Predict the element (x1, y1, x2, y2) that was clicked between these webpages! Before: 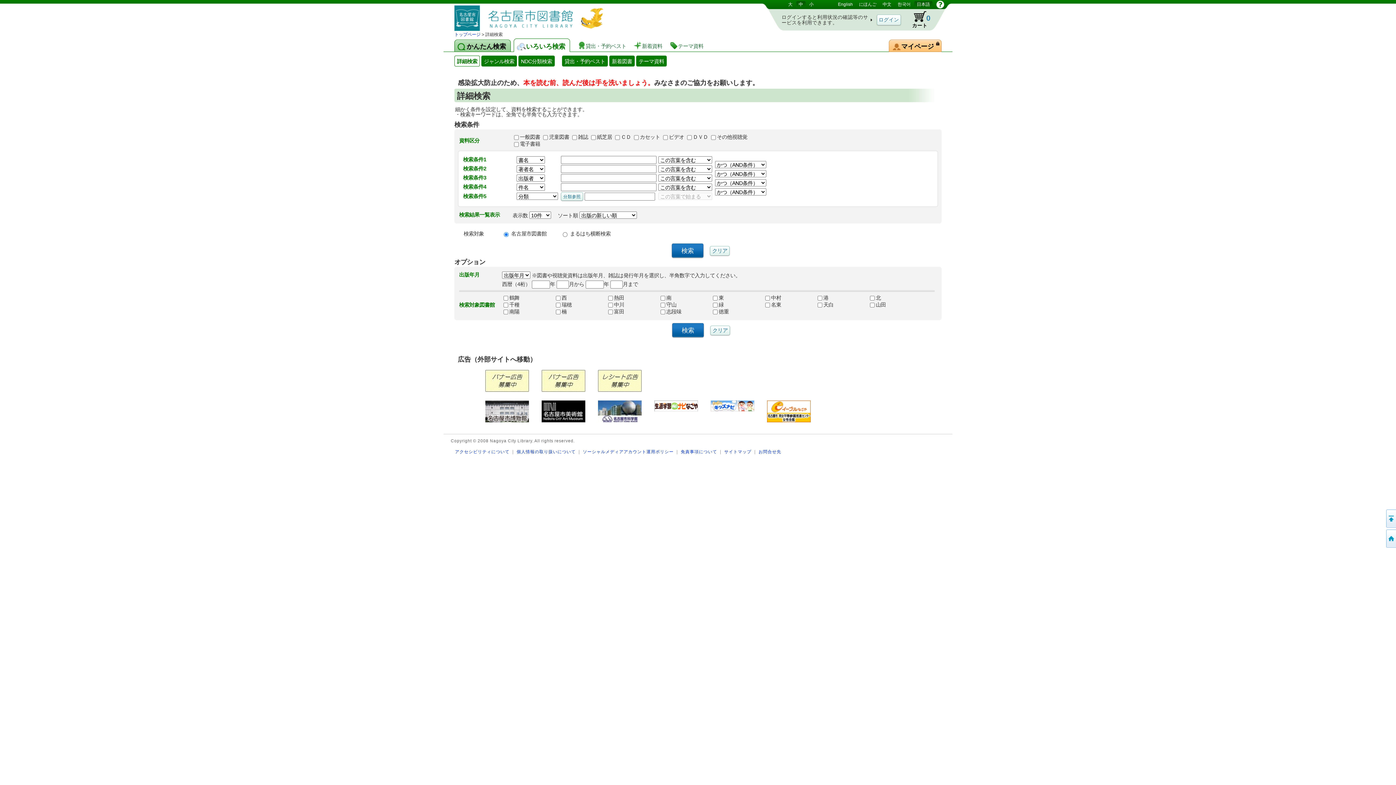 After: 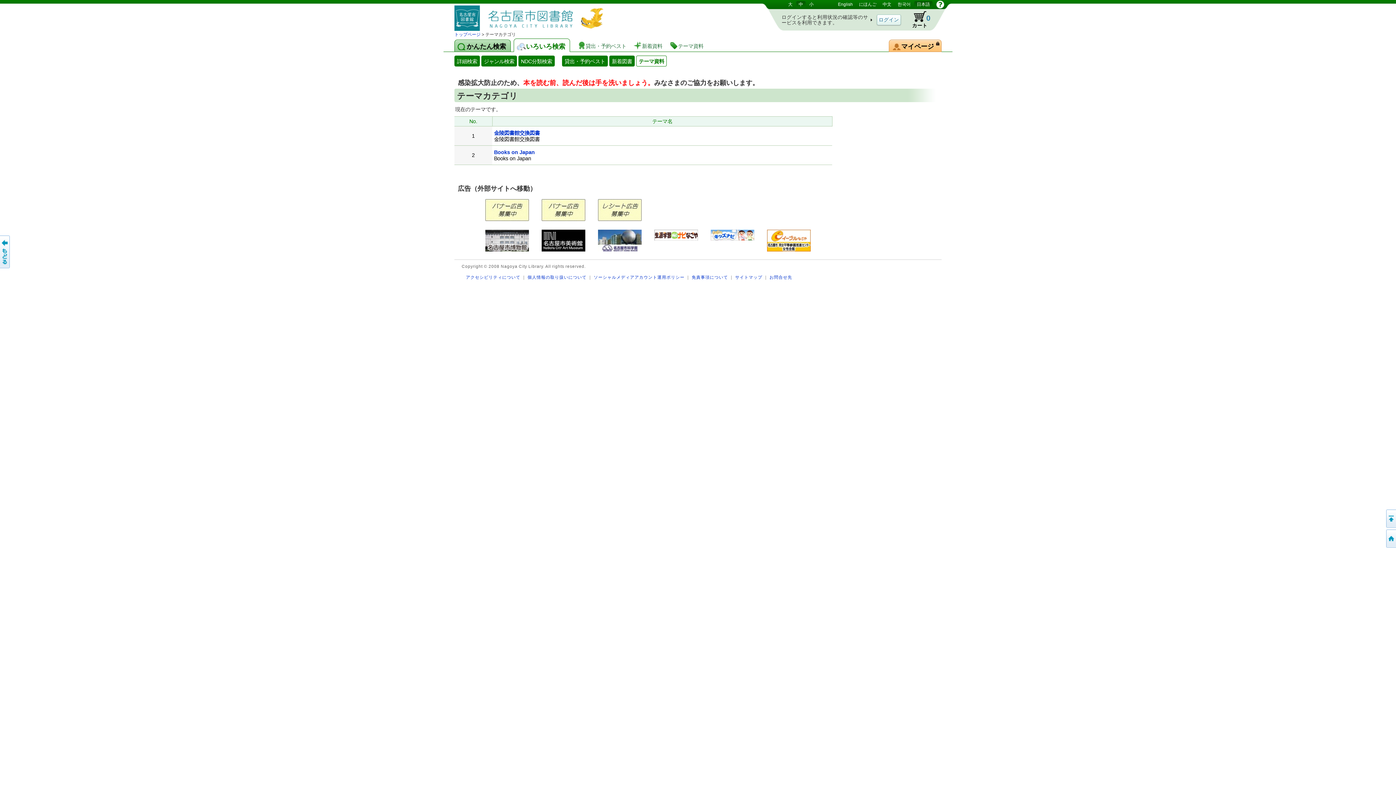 Action: label: テーマ資料 bbox: (636, 55, 666, 66)